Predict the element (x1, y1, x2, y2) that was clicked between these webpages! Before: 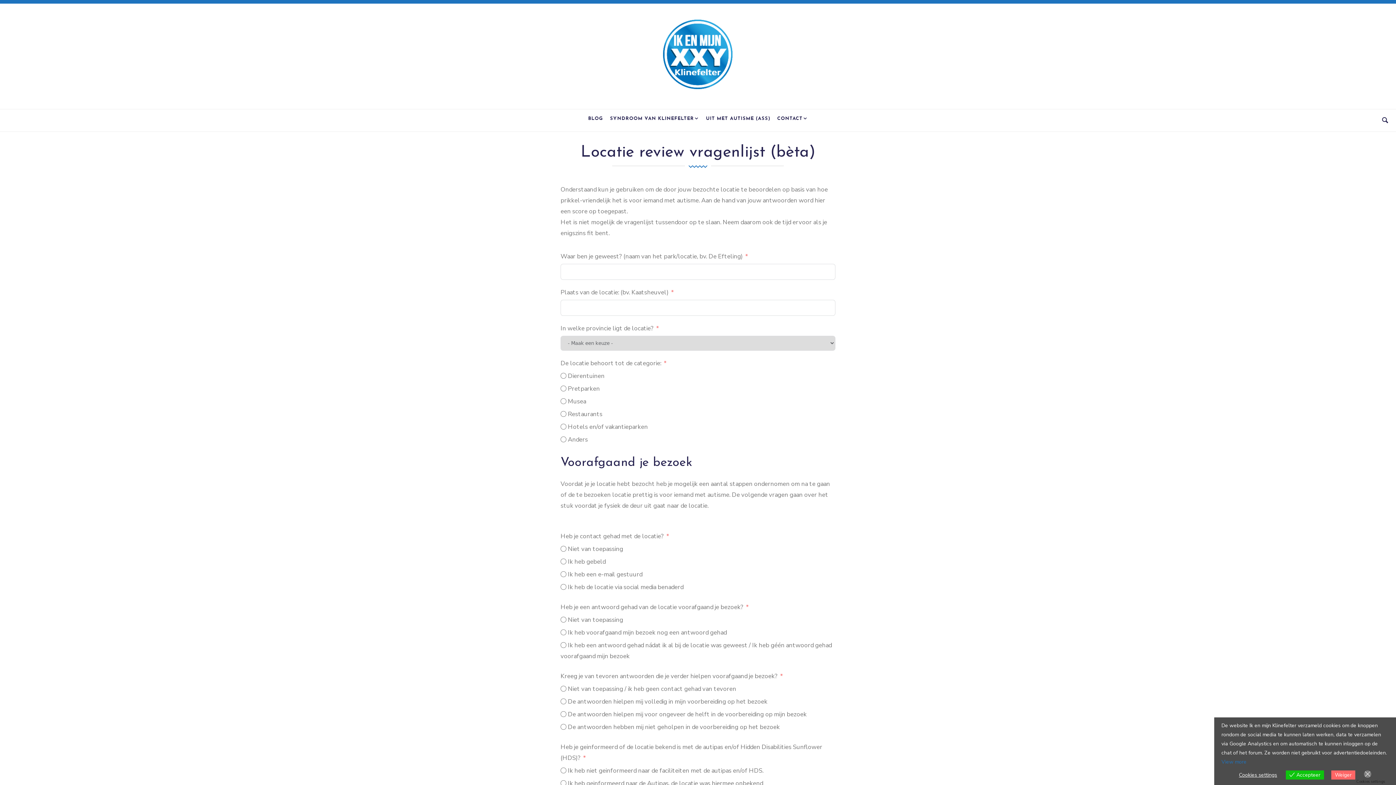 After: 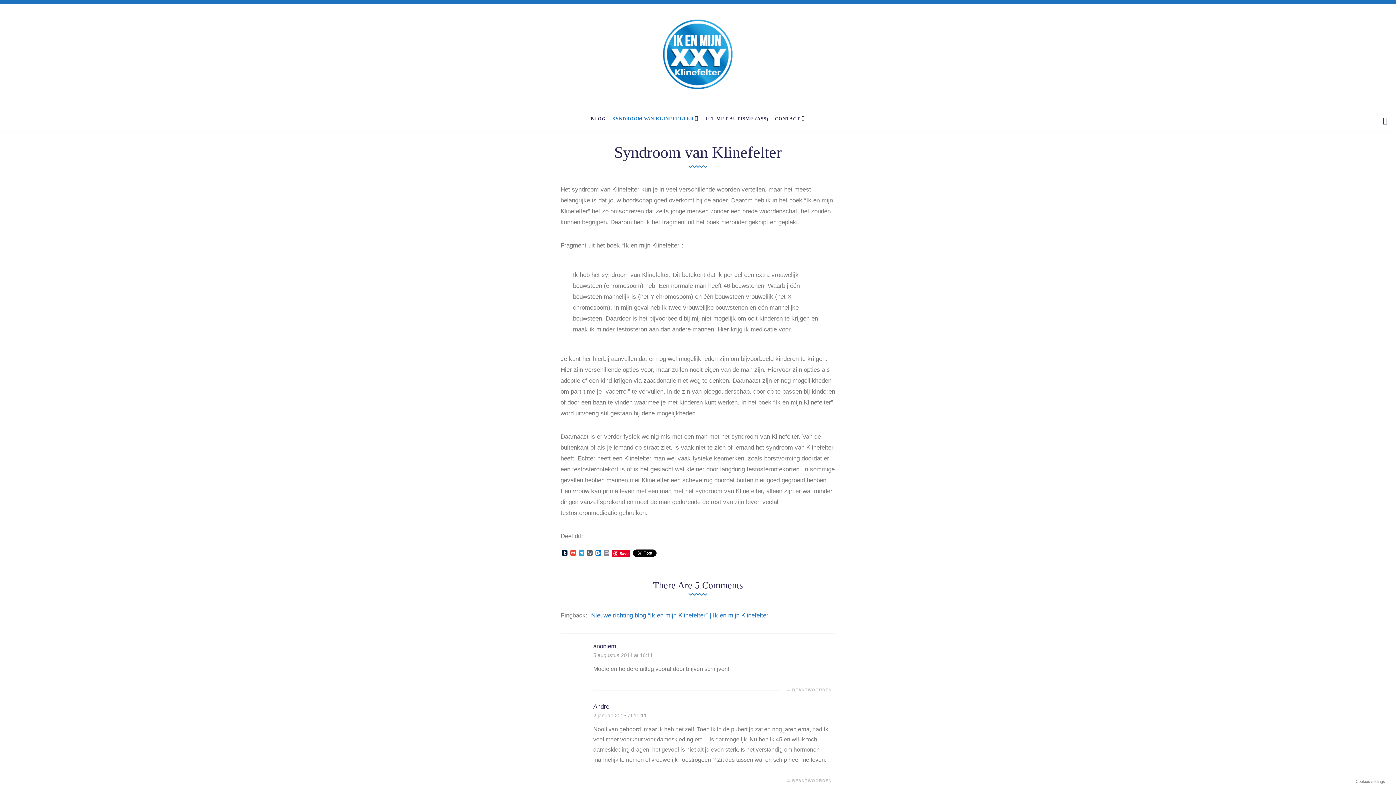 Action: label: SYNDROOM VAN KLINEFELTER bbox: (610, 116, 694, 121)